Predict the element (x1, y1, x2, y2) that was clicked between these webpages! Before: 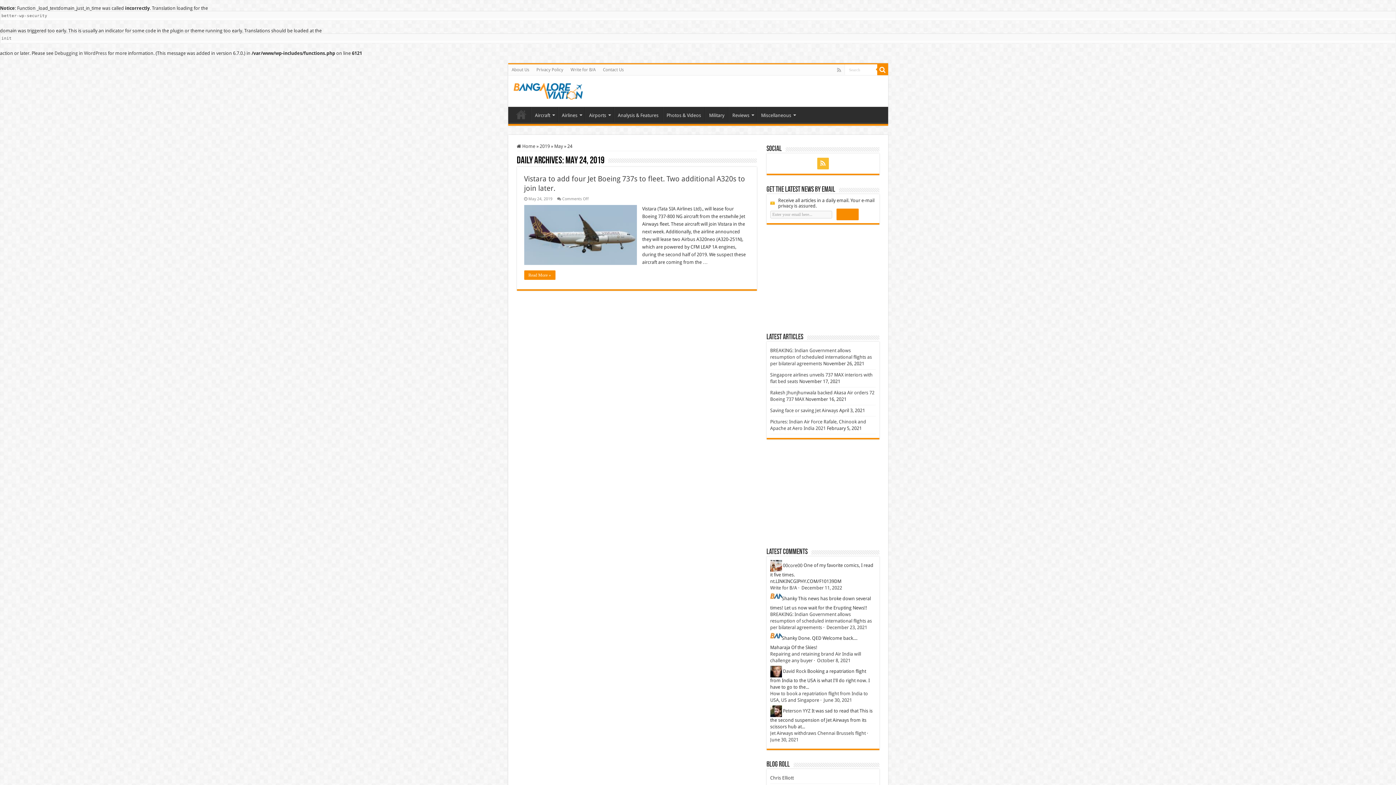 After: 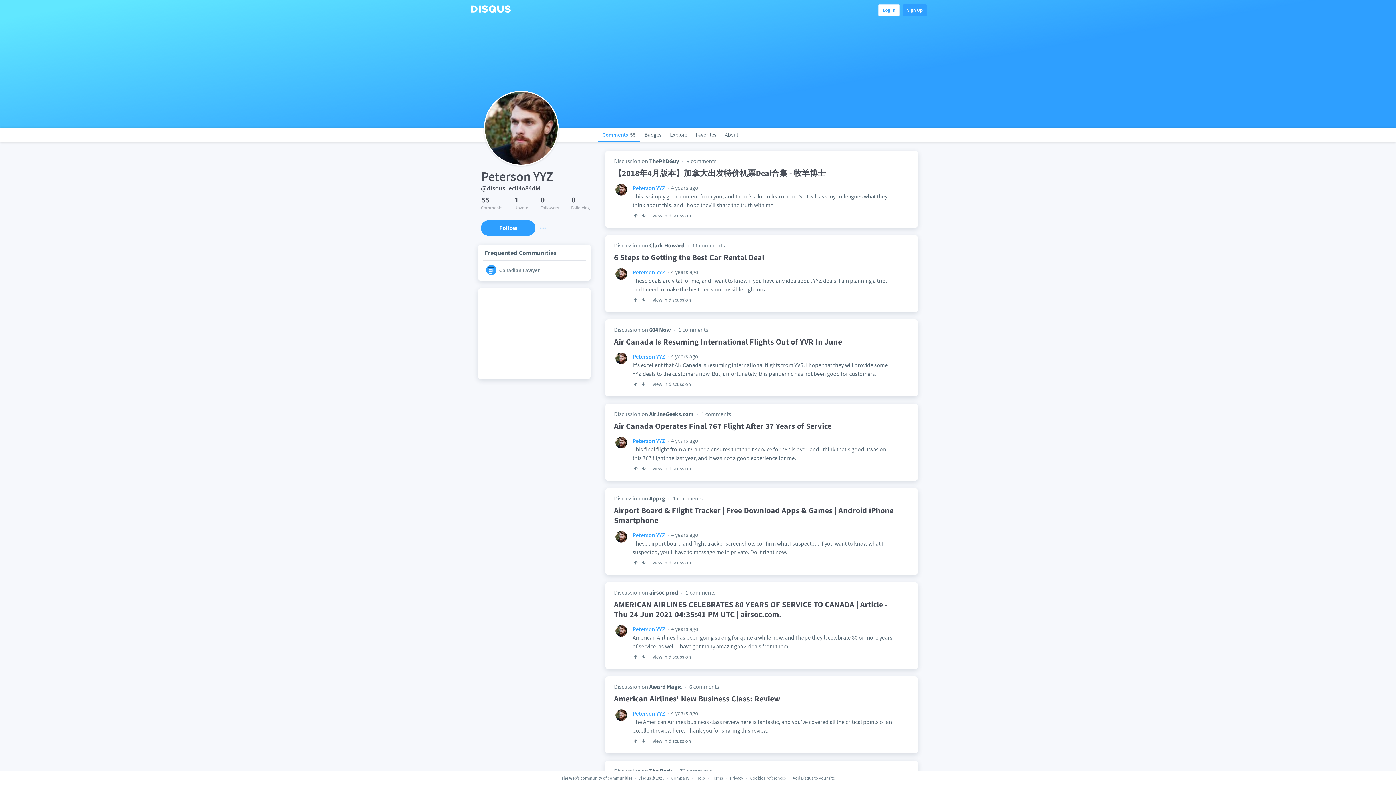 Action: bbox: (770, 708, 783, 713) label:  